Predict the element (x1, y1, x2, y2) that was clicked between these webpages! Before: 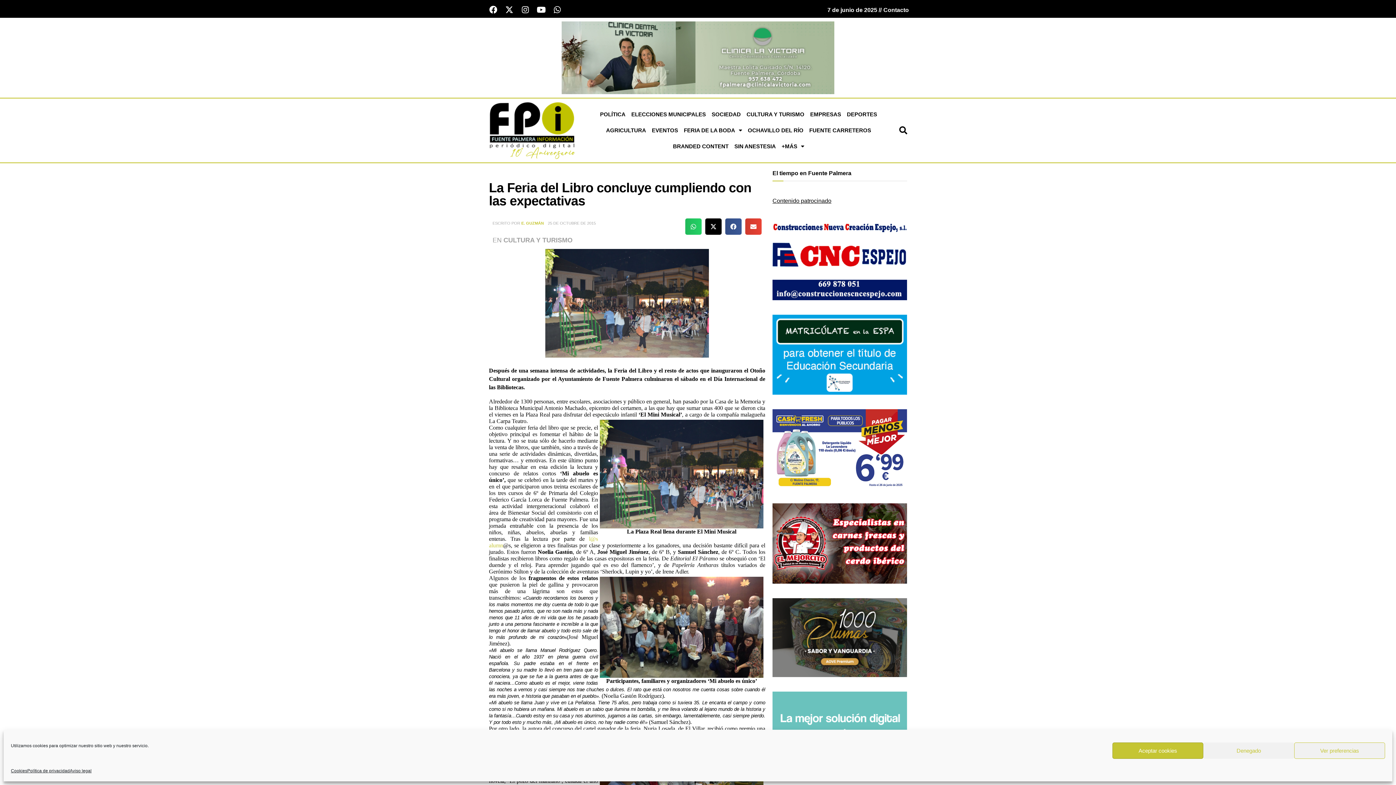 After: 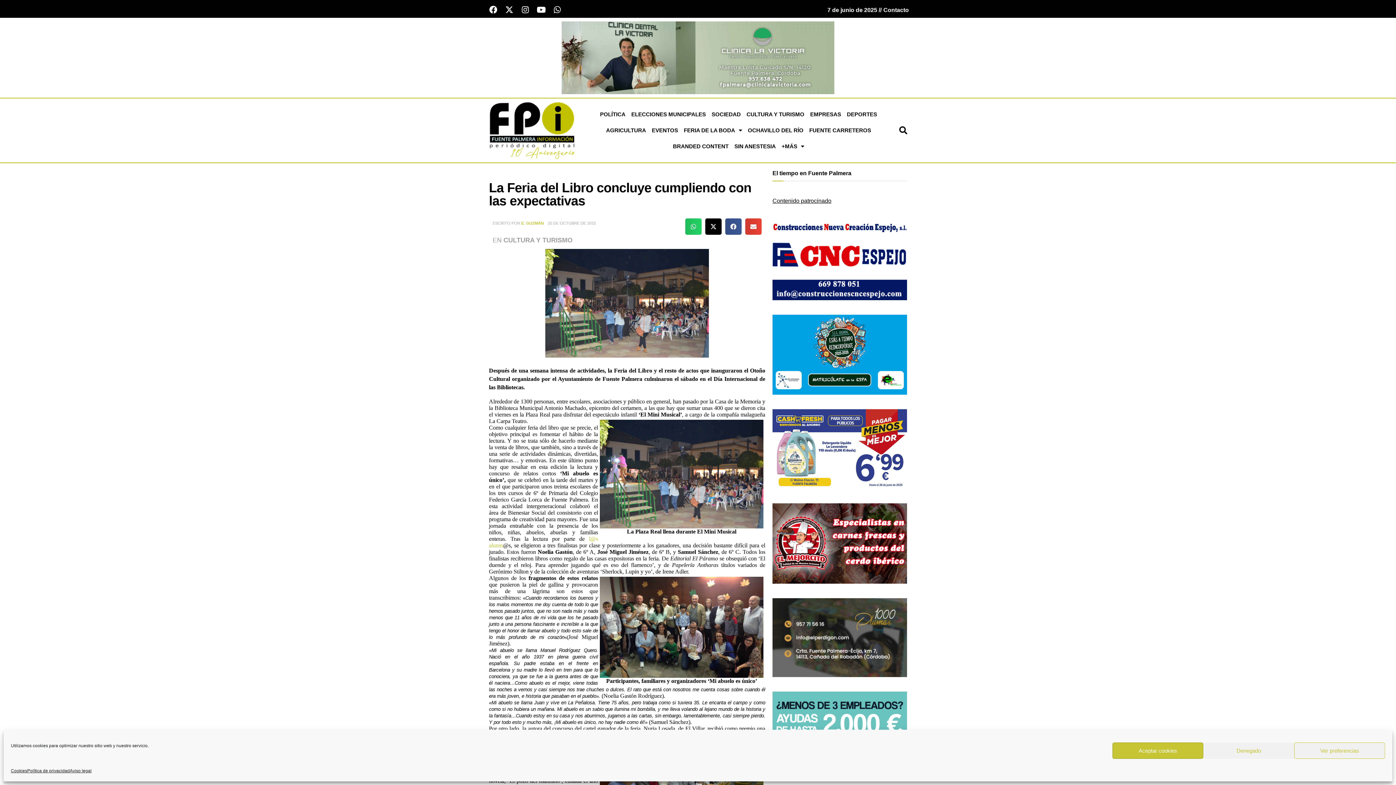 Action: bbox: (772, 634, 907, 640) label: el perdigon banner lateral